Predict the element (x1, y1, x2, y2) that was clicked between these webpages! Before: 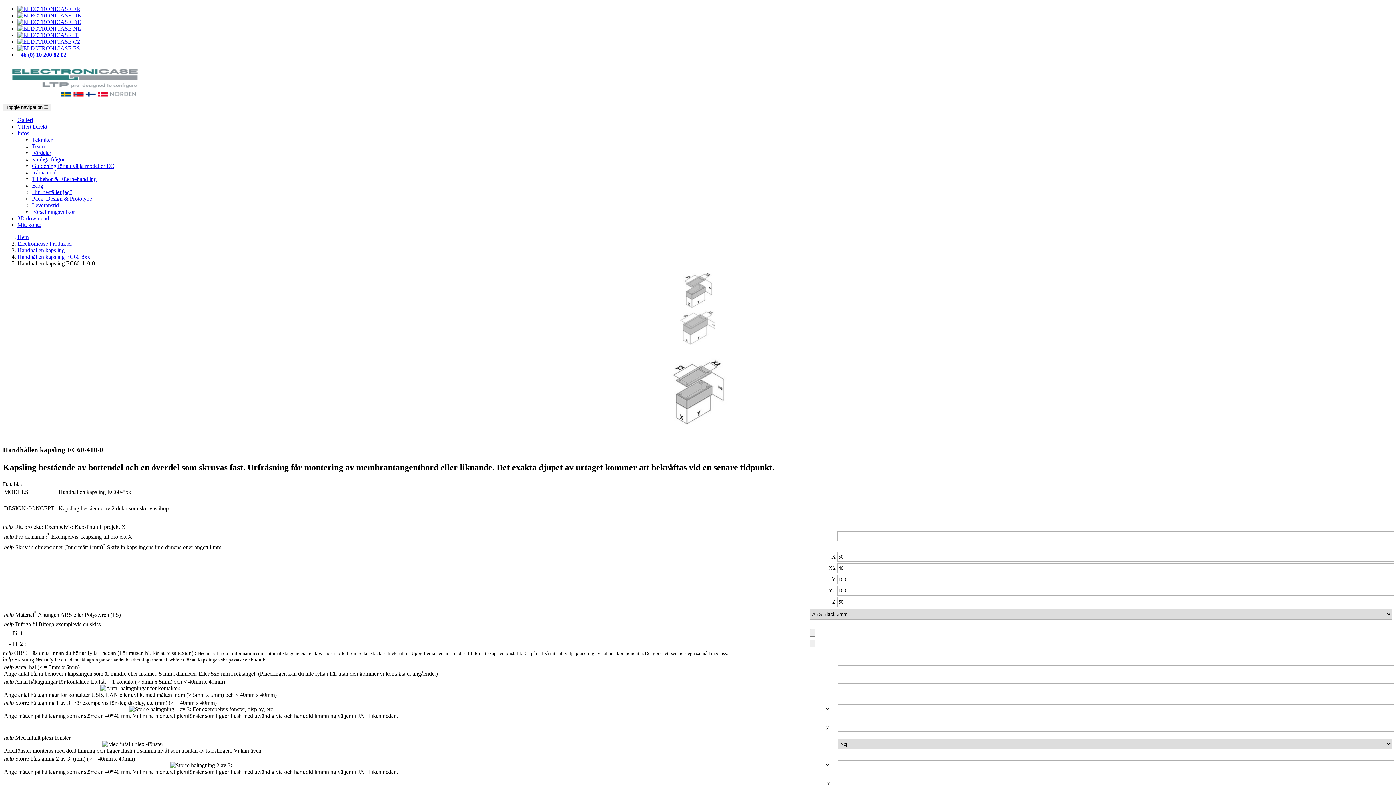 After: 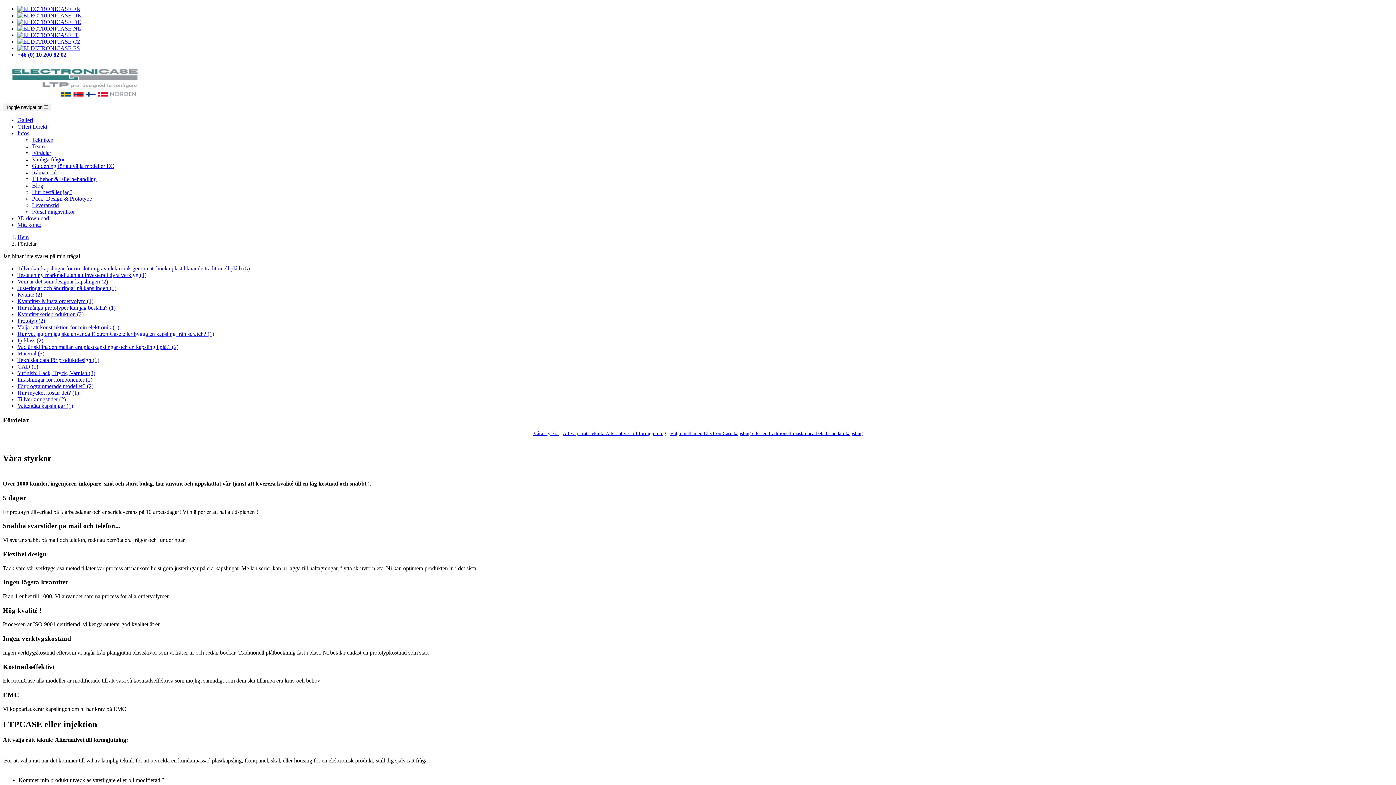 Action: label: Fördelar bbox: (32, 149, 51, 156)